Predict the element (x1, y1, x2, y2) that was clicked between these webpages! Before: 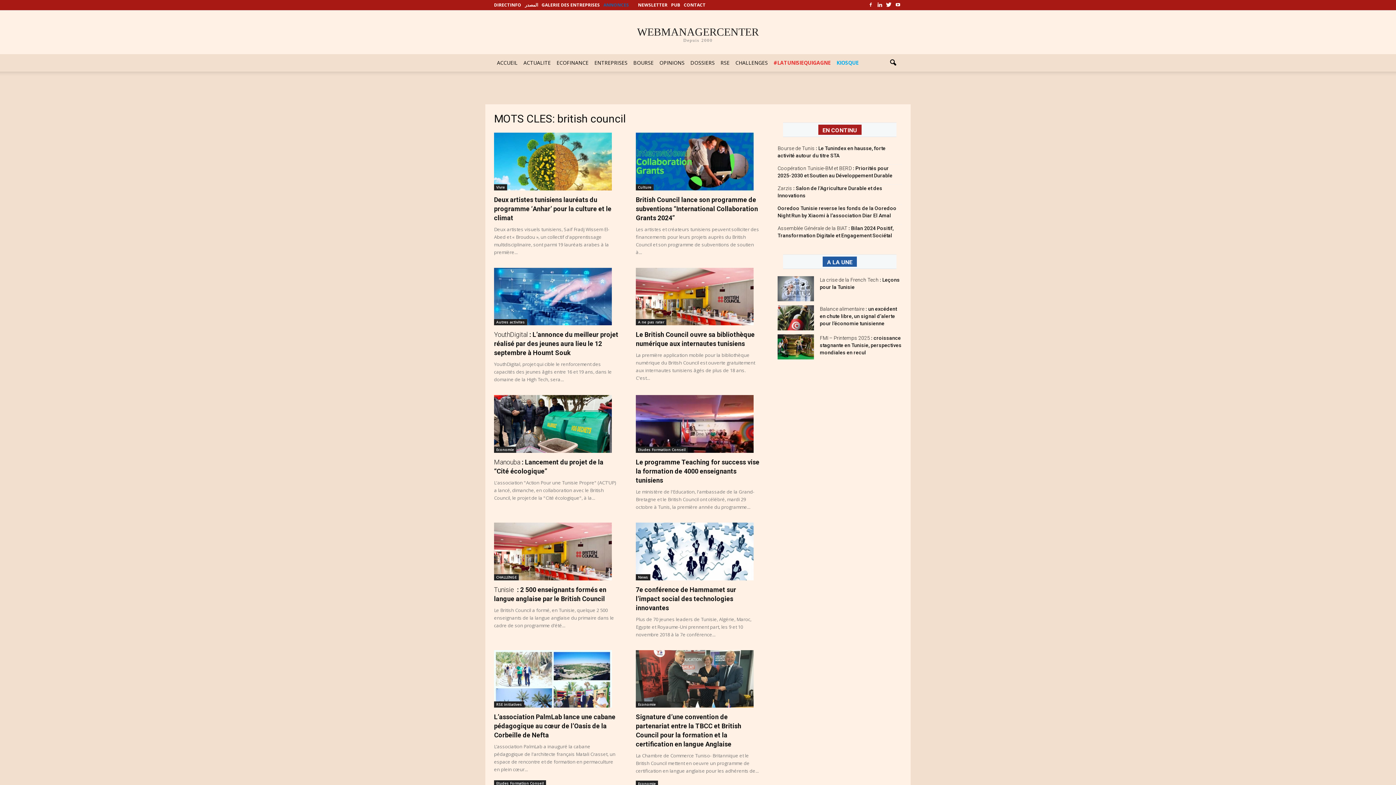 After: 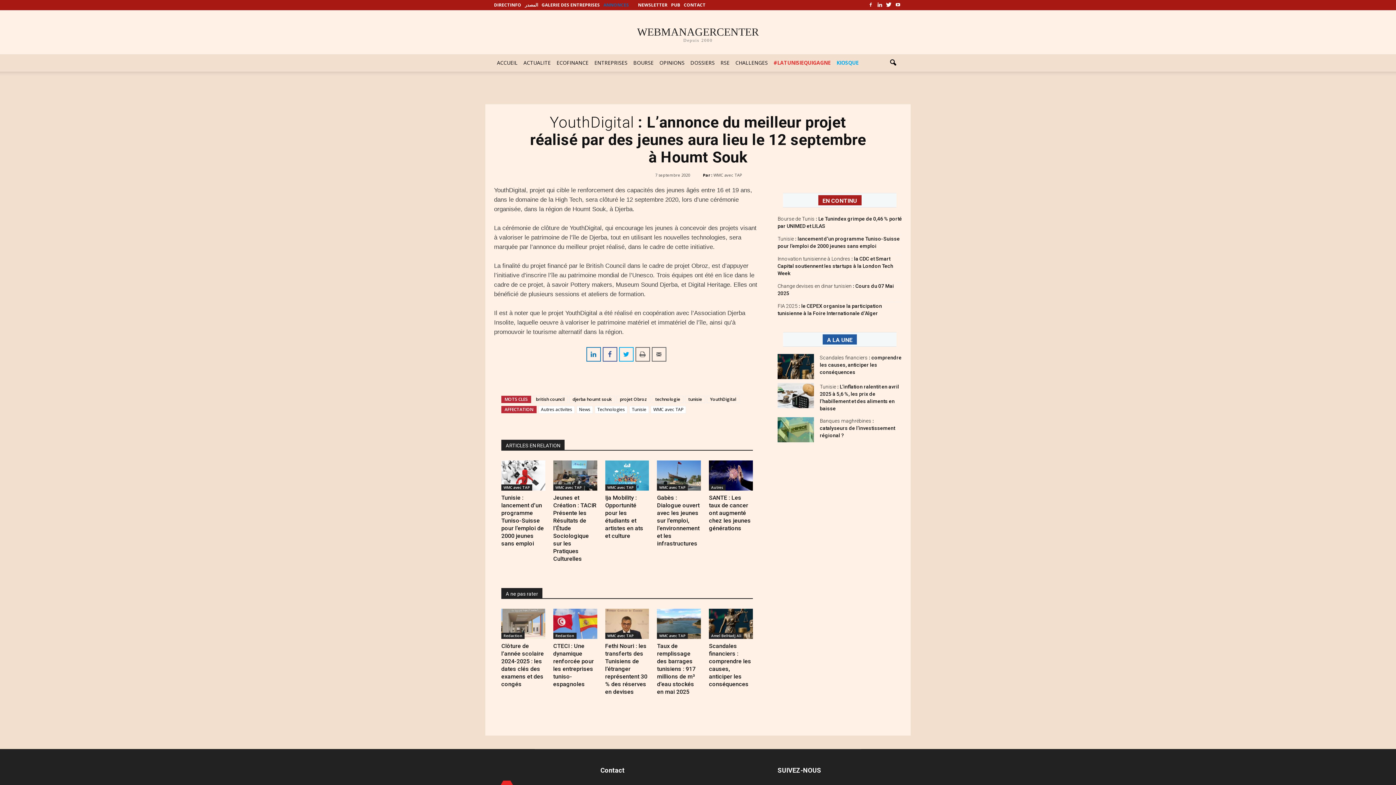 Action: bbox: (494, 267, 618, 325)